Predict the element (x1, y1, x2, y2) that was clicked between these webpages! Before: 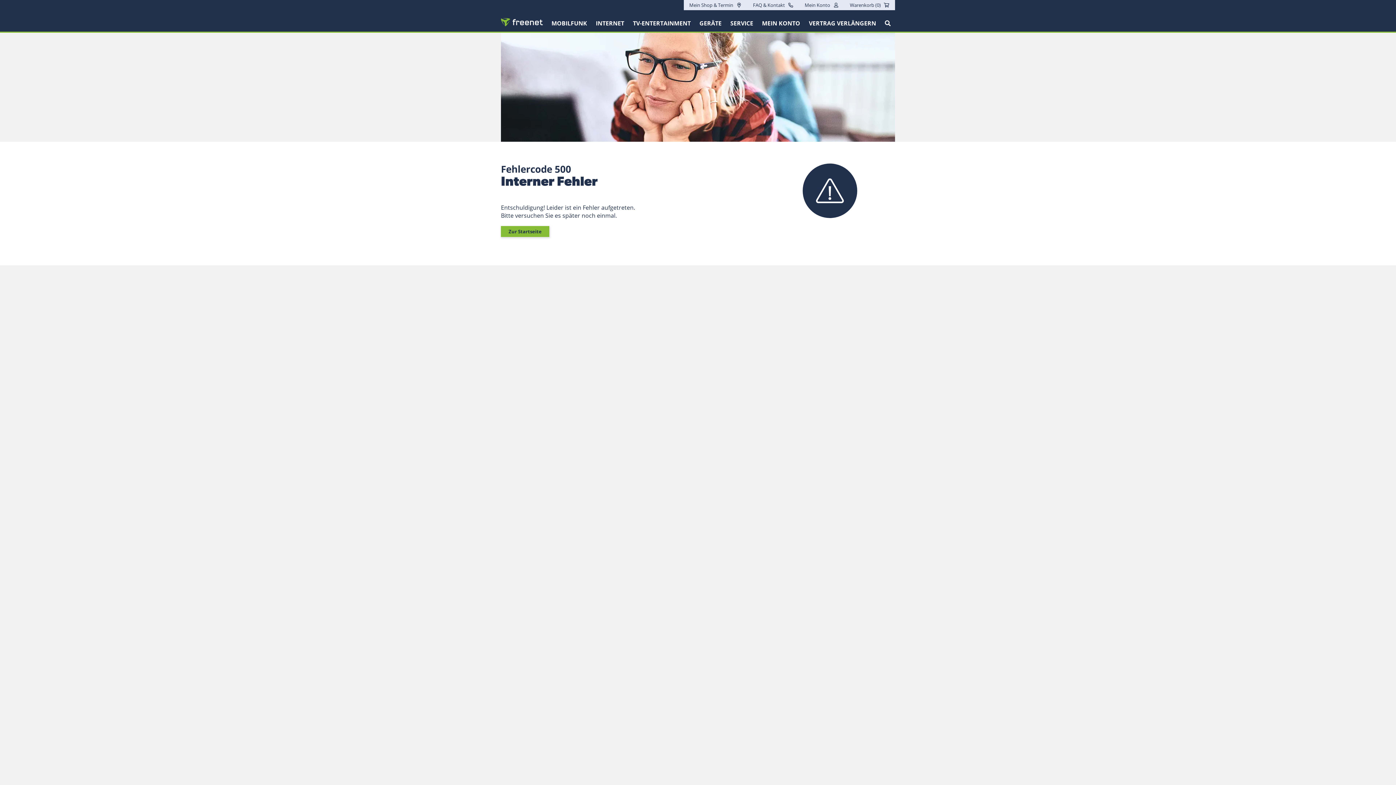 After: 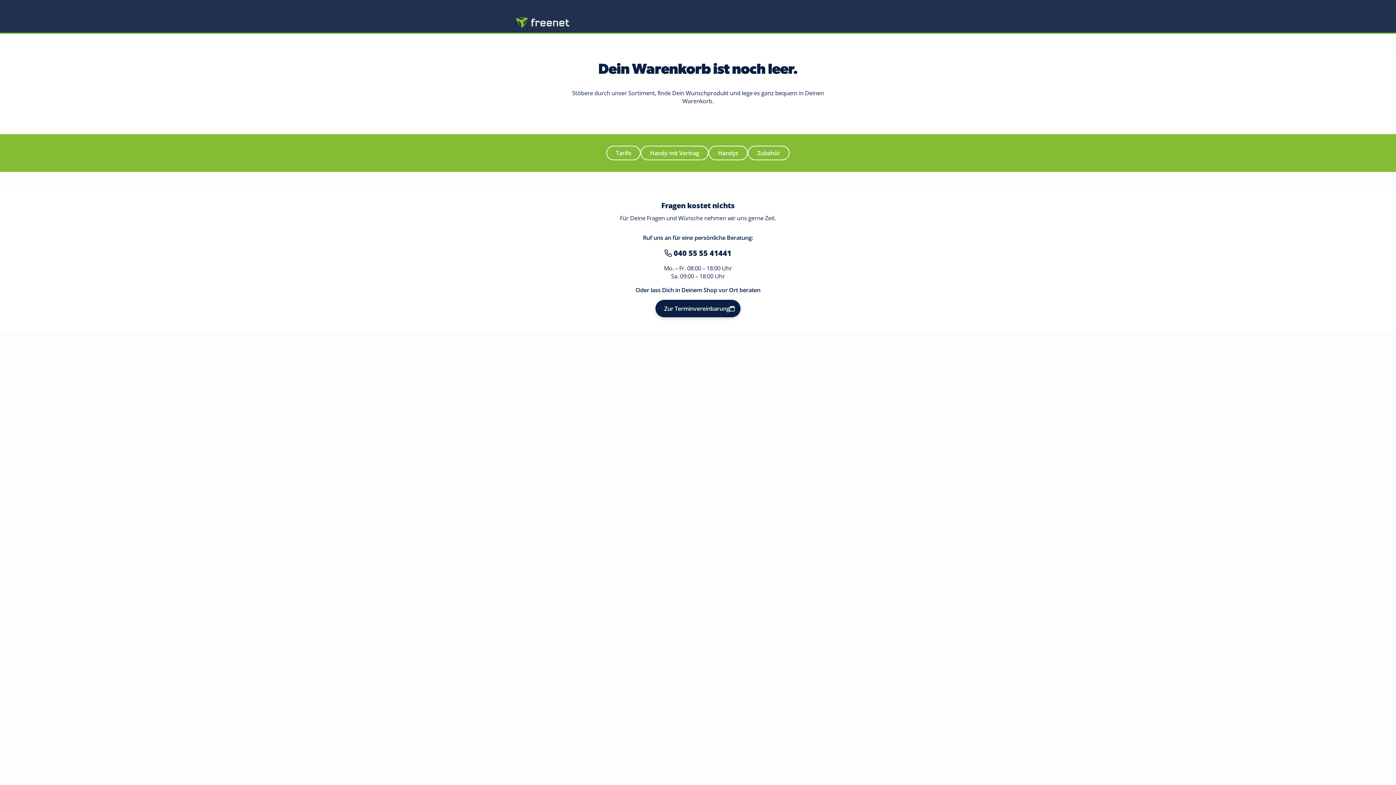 Action: label: Warenkorb (0)  bbox: (850, 1, 889, 8)